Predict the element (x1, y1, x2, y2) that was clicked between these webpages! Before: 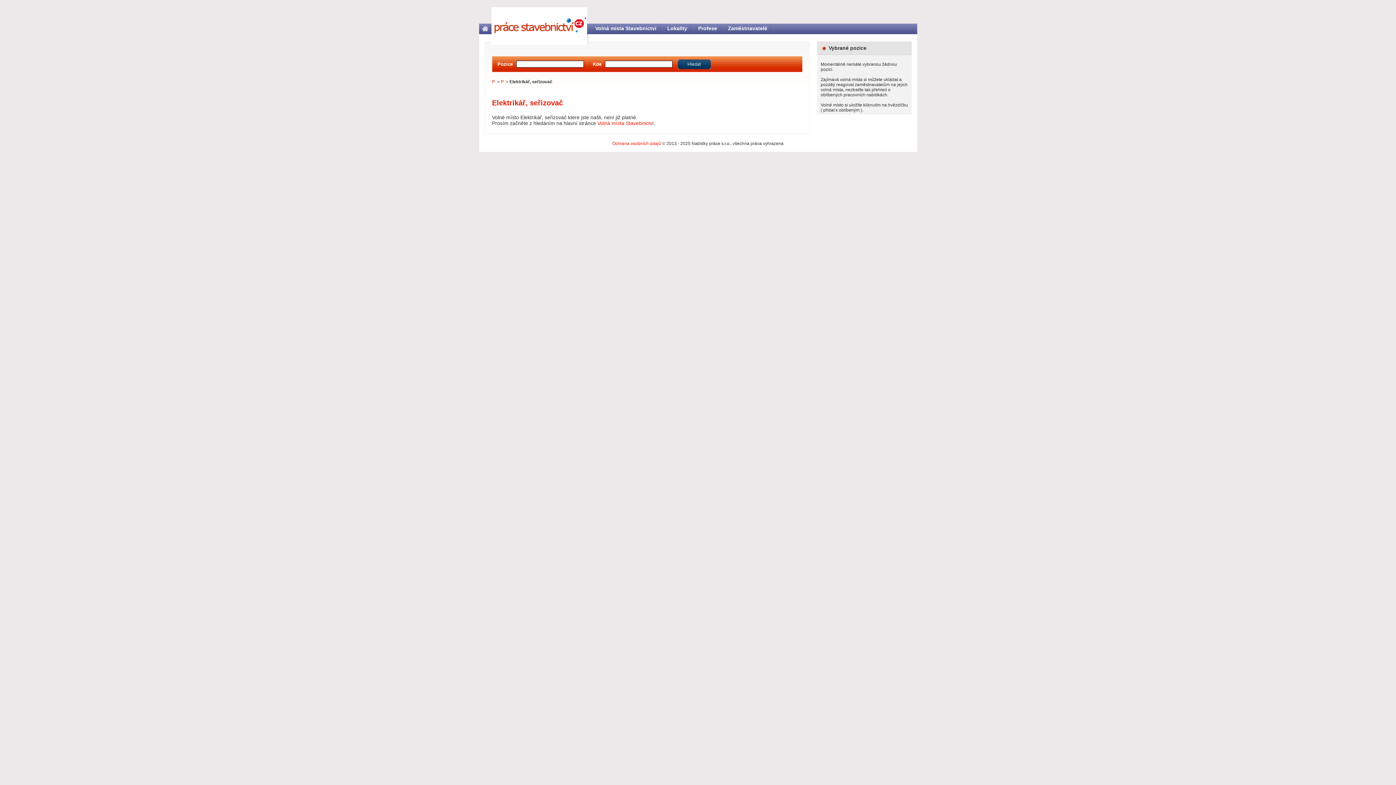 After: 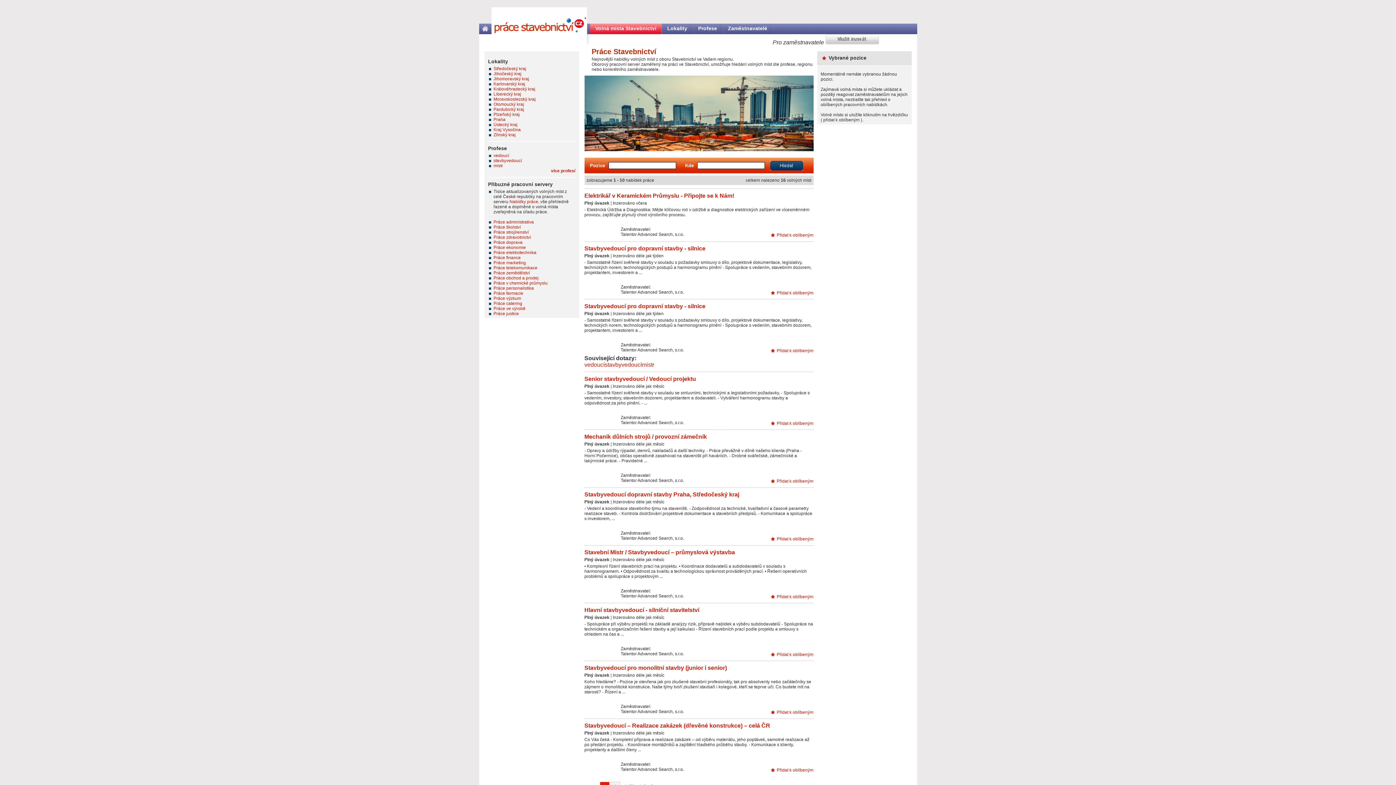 Action: bbox: (590, 23, 662, 36) label: Volná místa Stavebnictví